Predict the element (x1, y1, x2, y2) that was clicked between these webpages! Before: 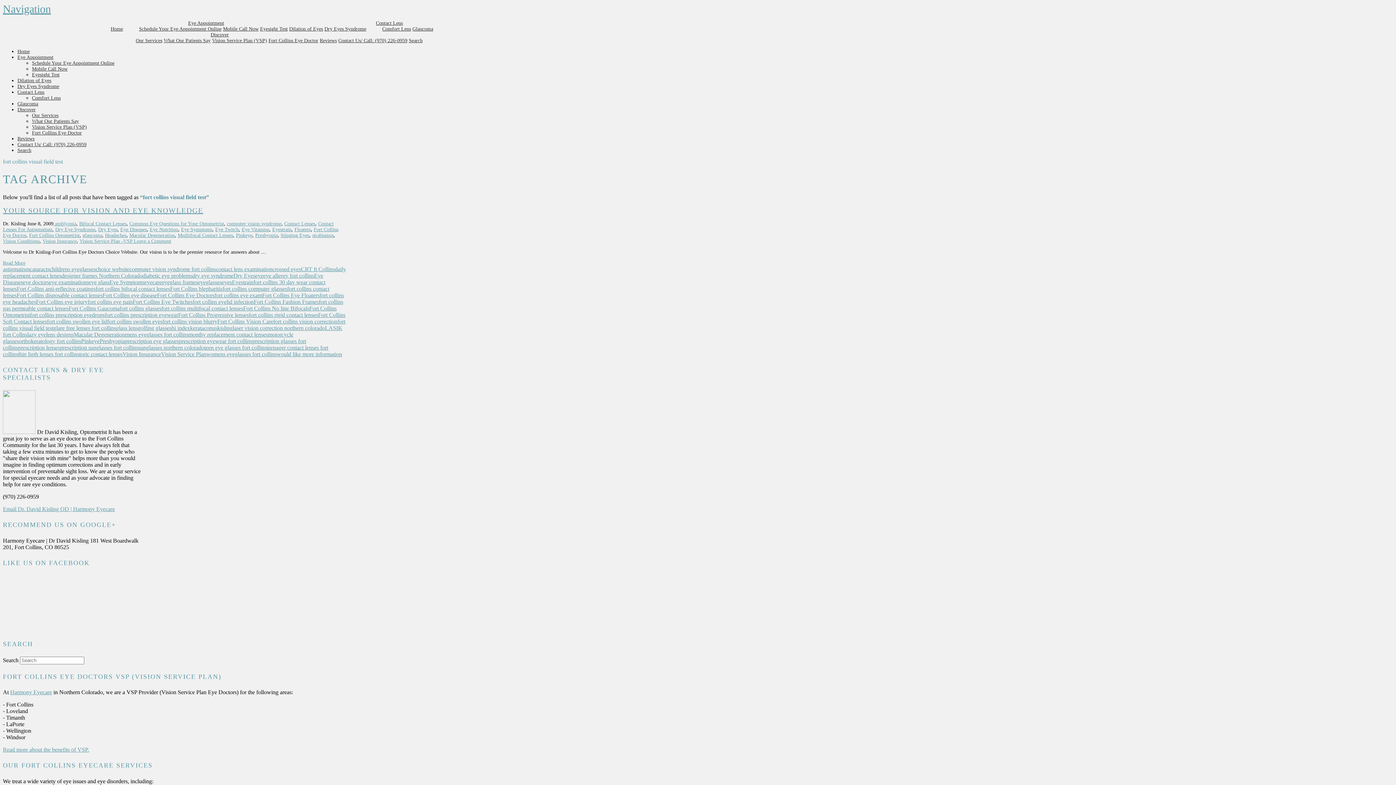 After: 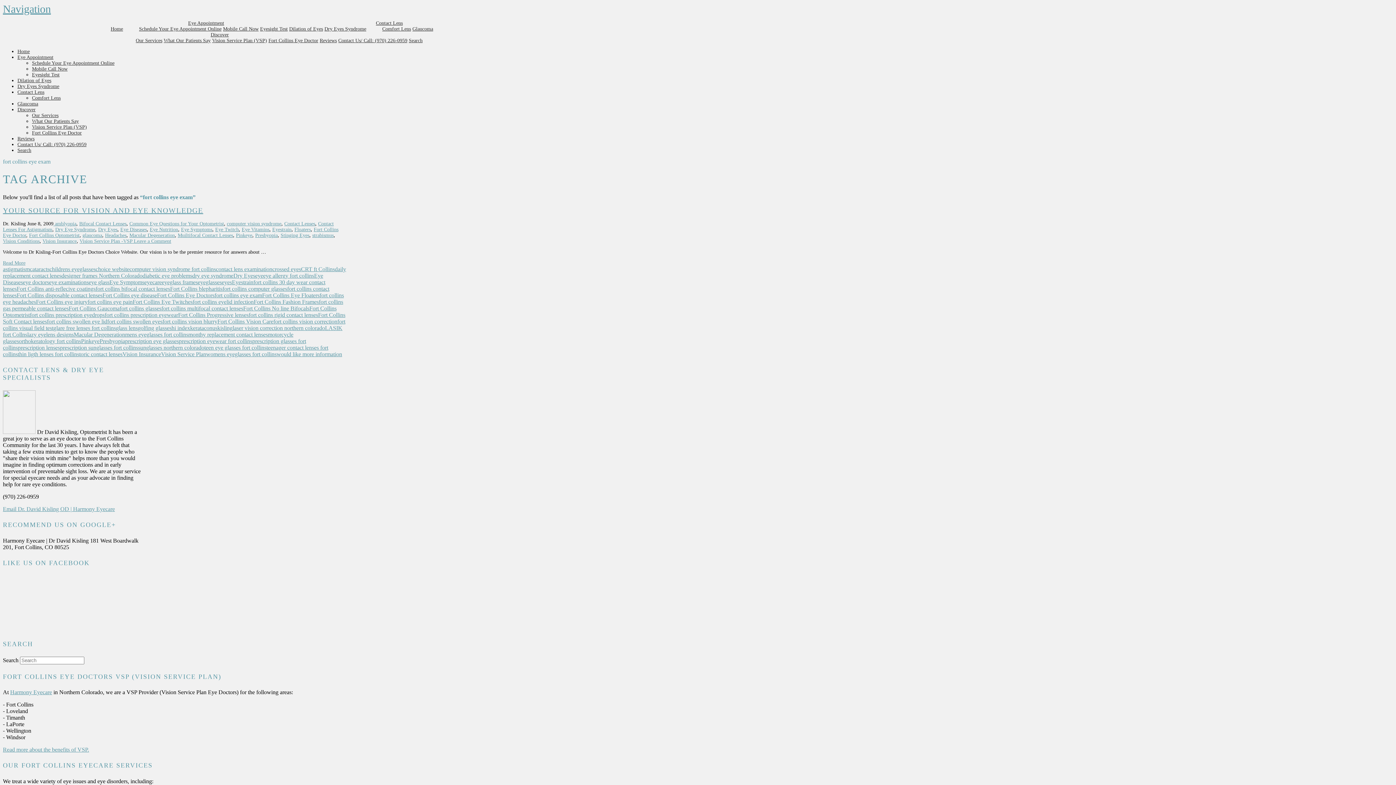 Action: label: fort collins eye exam bbox: (214, 292, 262, 298)